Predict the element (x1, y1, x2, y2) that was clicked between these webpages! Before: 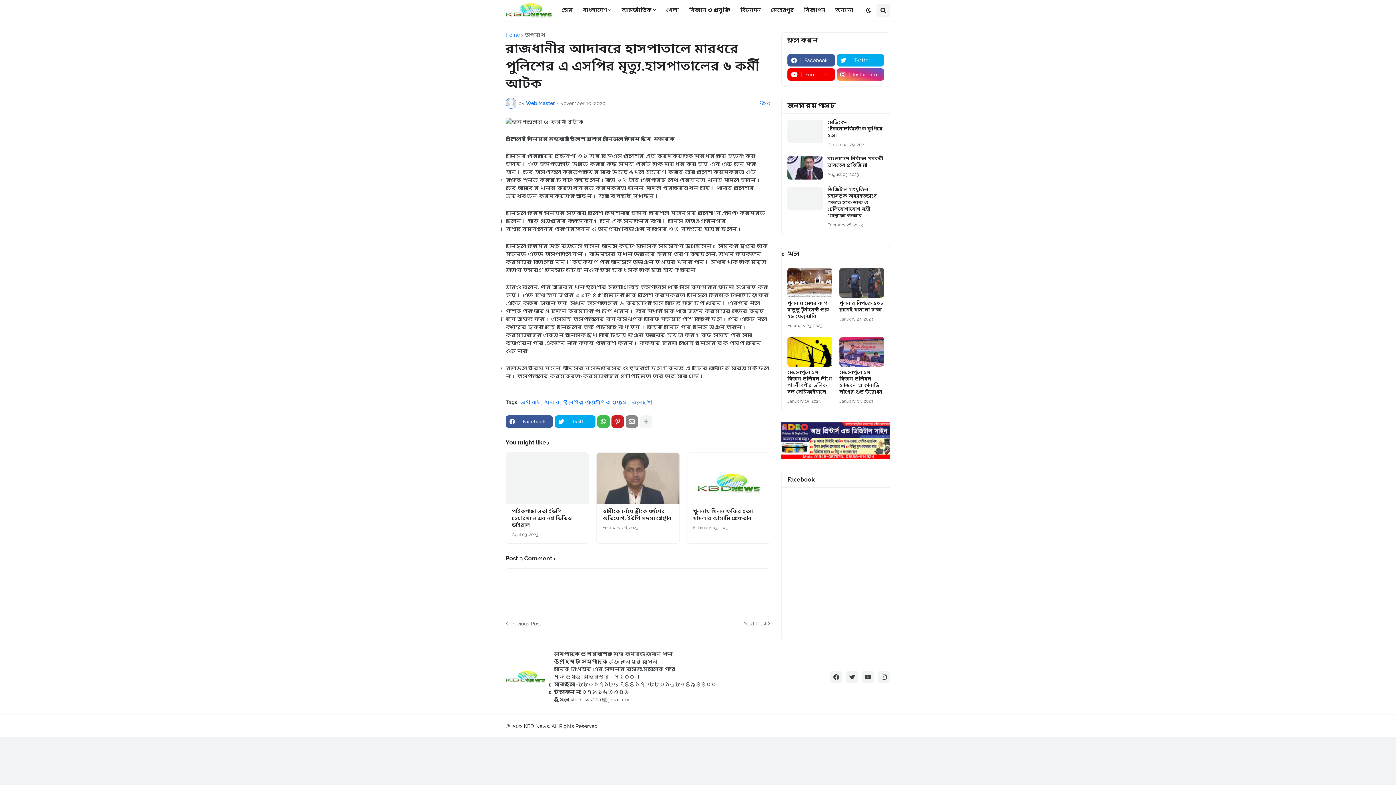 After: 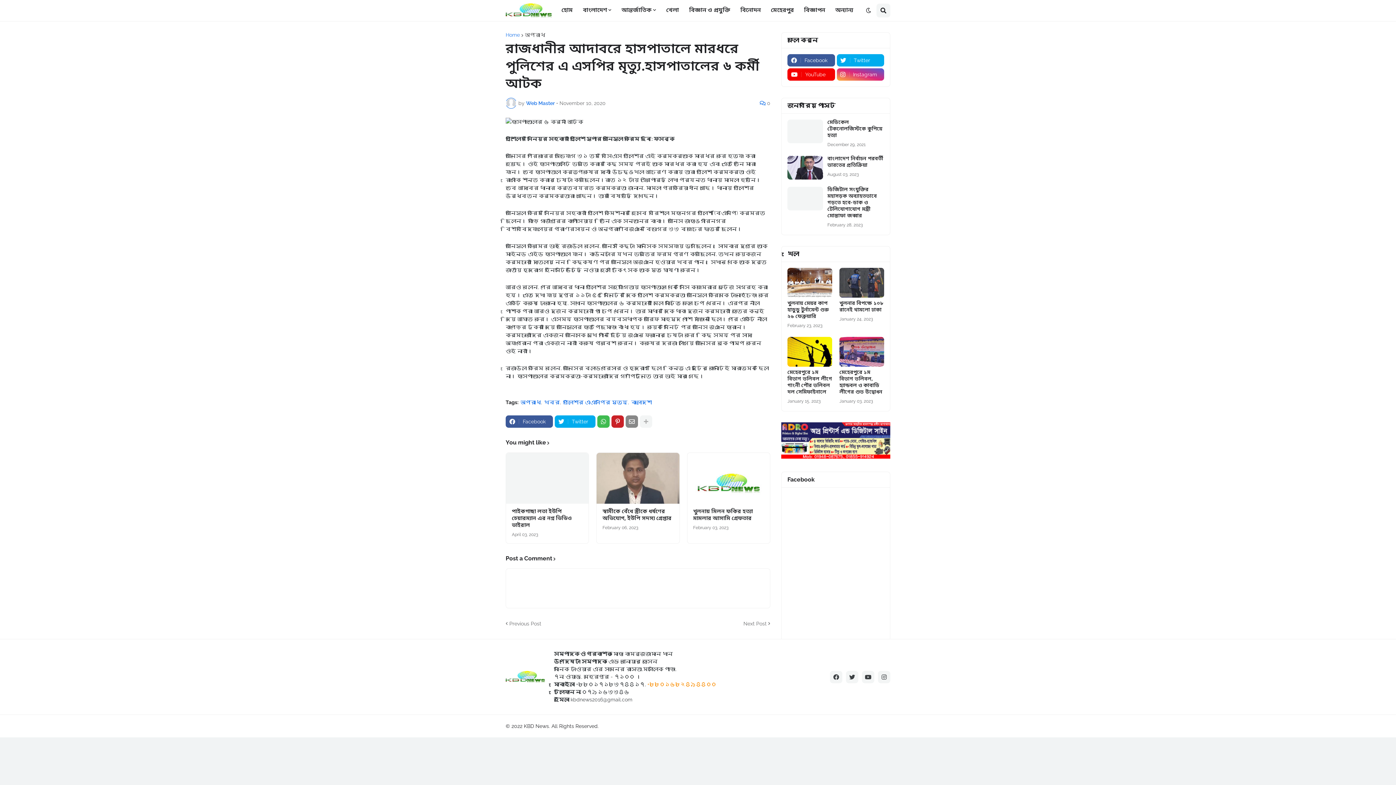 Action: bbox: (647, 681, 716, 687) label: +৮৮০১৬৮২৪৯৪৪০০